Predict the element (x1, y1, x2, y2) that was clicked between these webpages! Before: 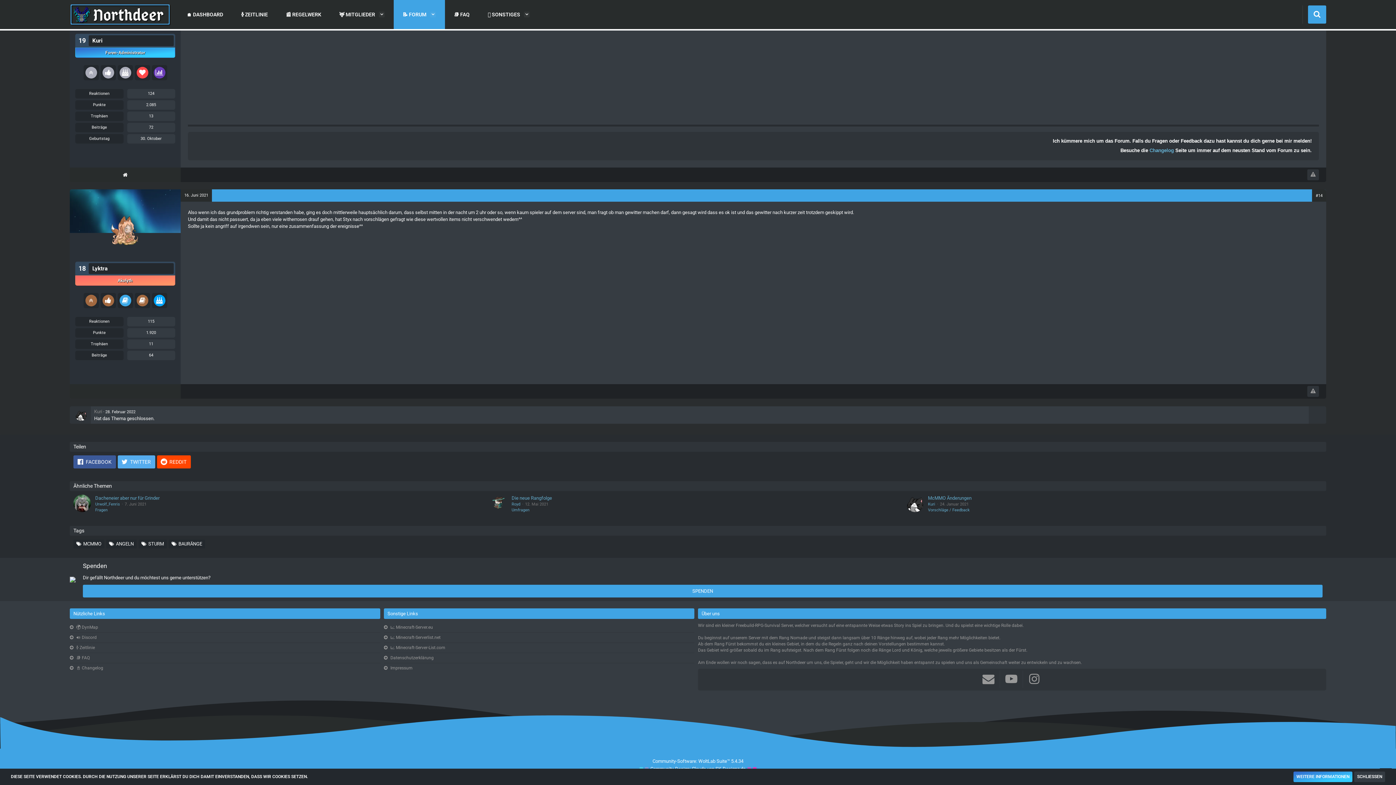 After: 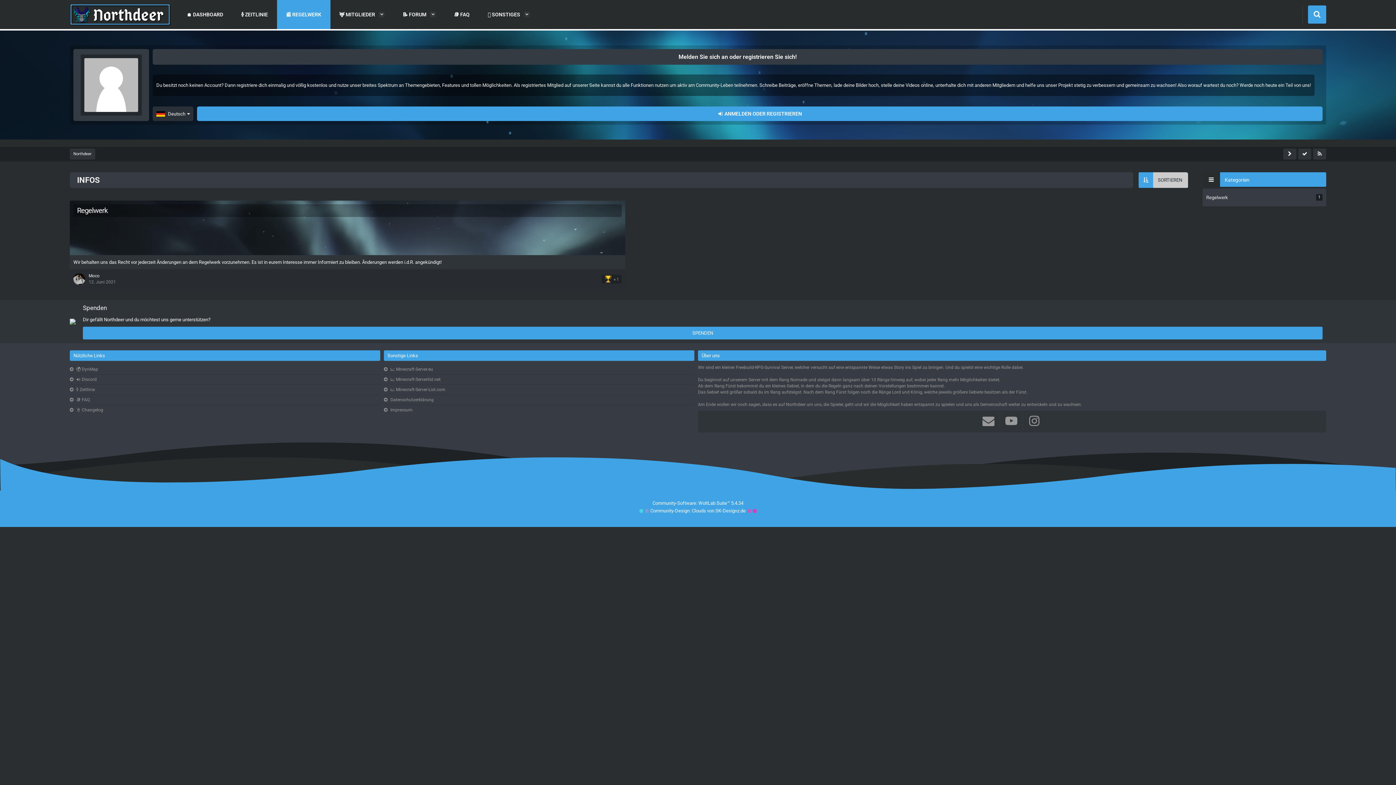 Action: label: 📰 REGELWERK bbox: (277, 0, 330, 29)